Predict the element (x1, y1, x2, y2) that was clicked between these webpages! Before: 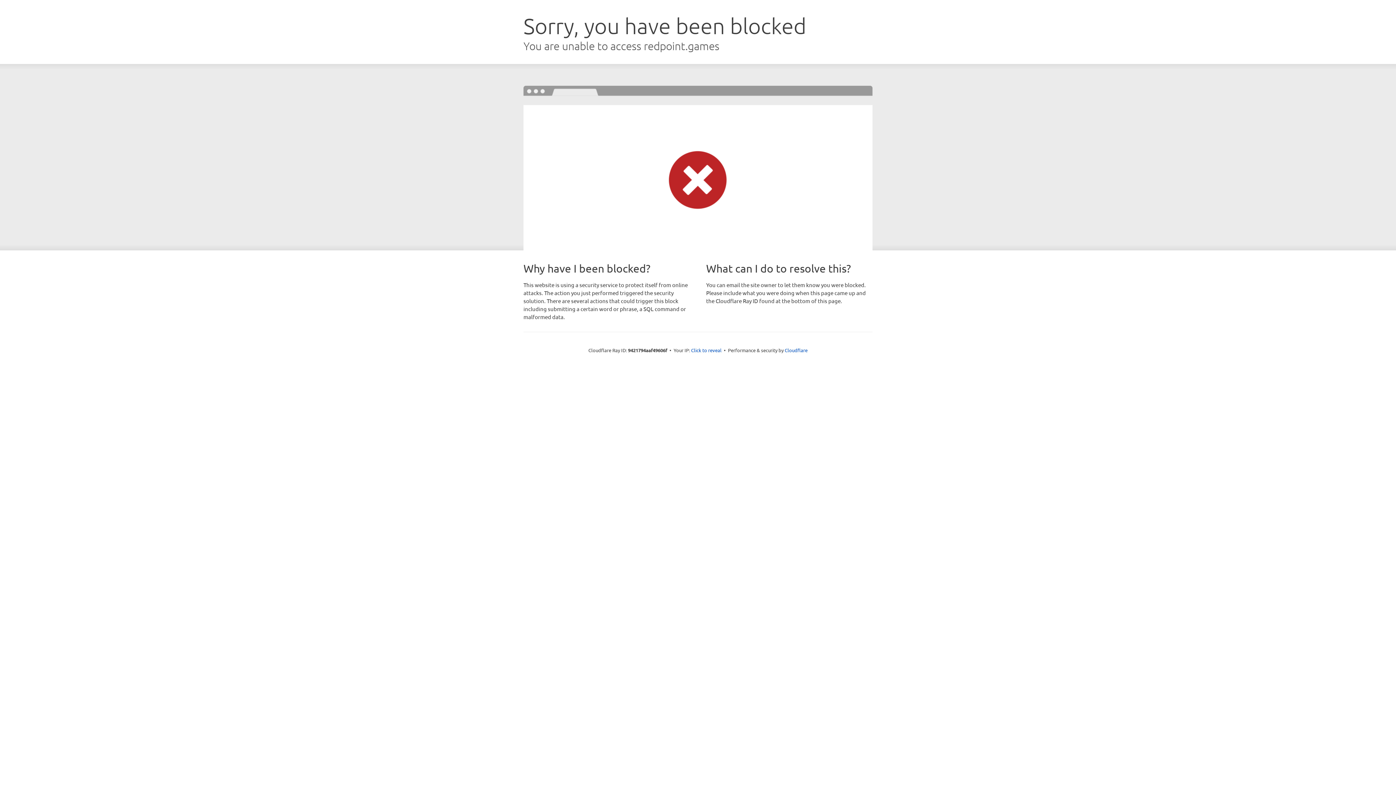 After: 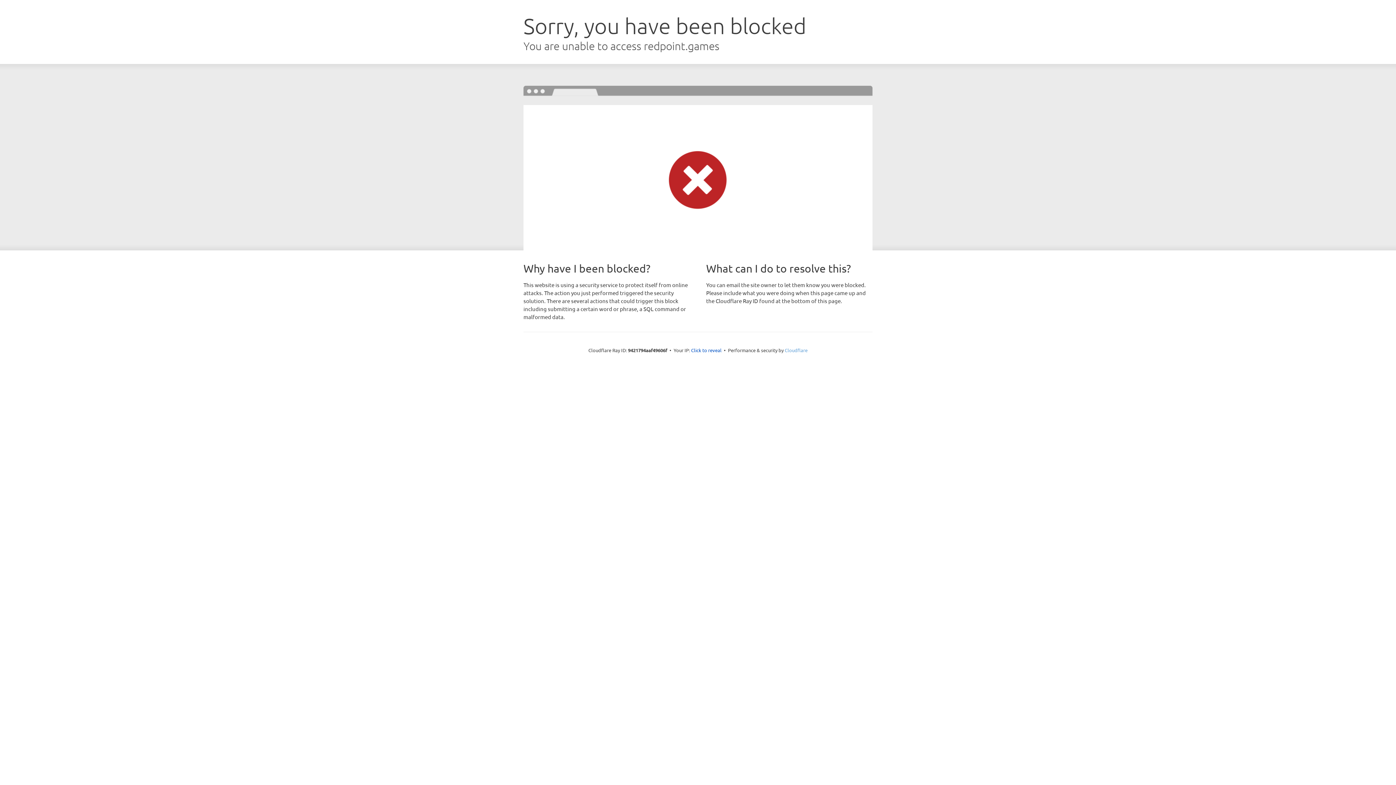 Action: label: Cloudflare bbox: (784, 347, 807, 353)